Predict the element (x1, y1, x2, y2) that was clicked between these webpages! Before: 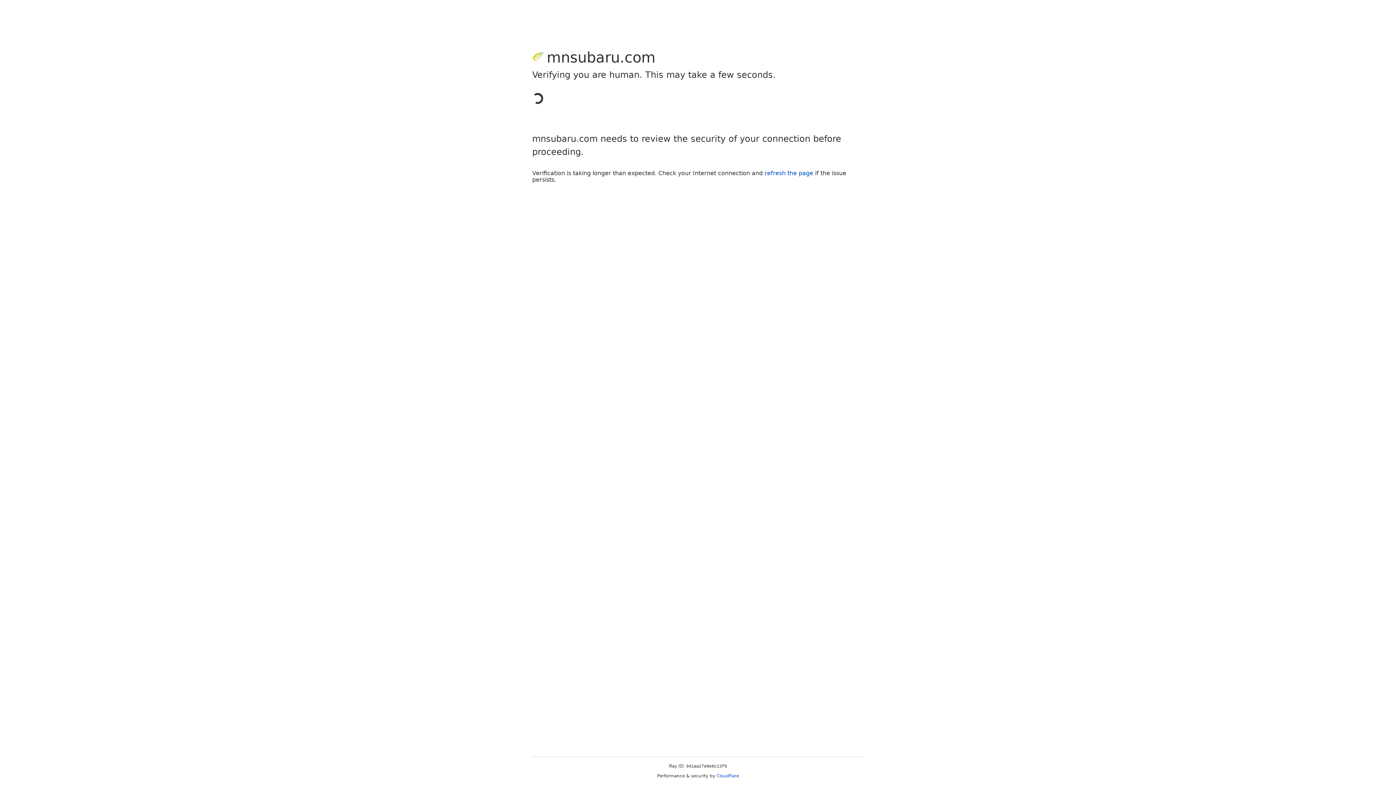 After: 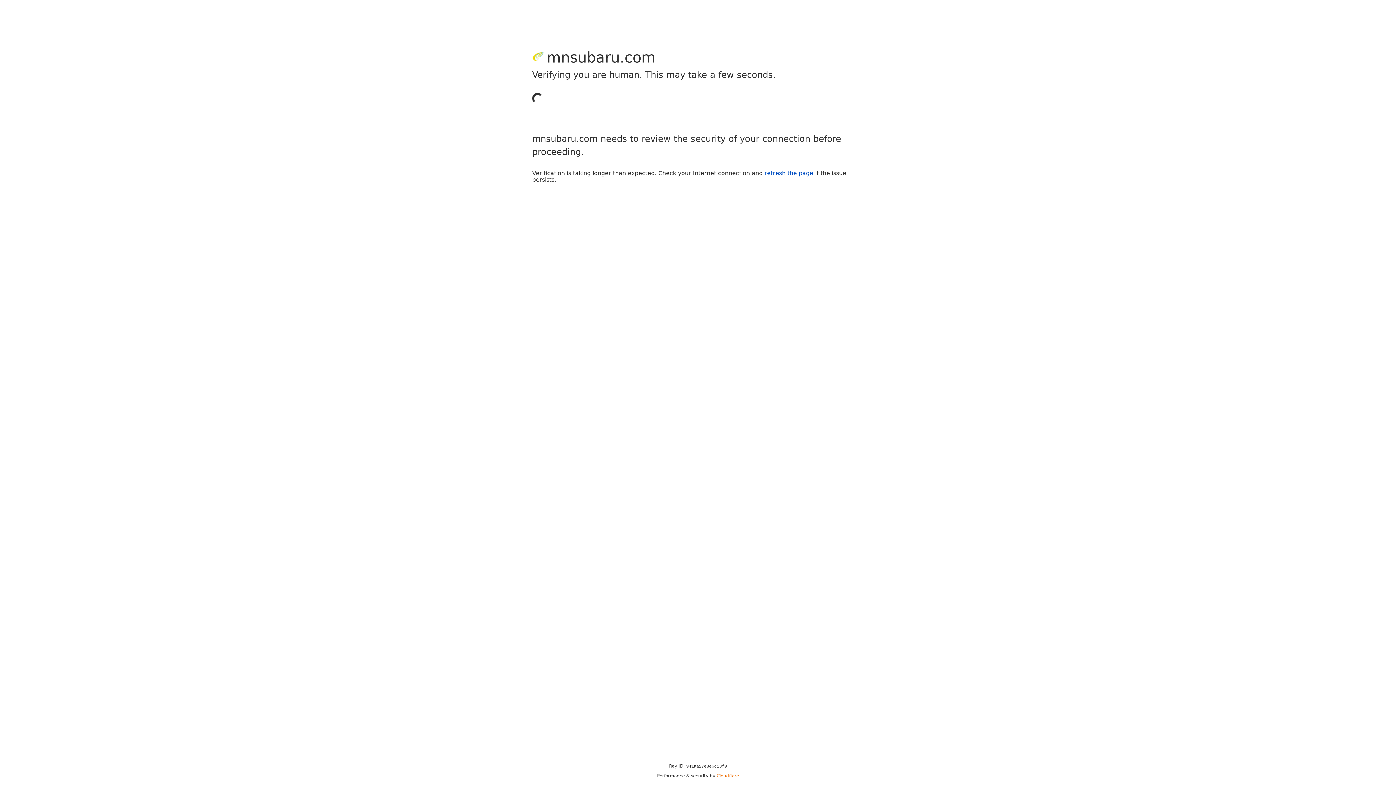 Action: label: Cloudflare bbox: (716, 773, 739, 778)